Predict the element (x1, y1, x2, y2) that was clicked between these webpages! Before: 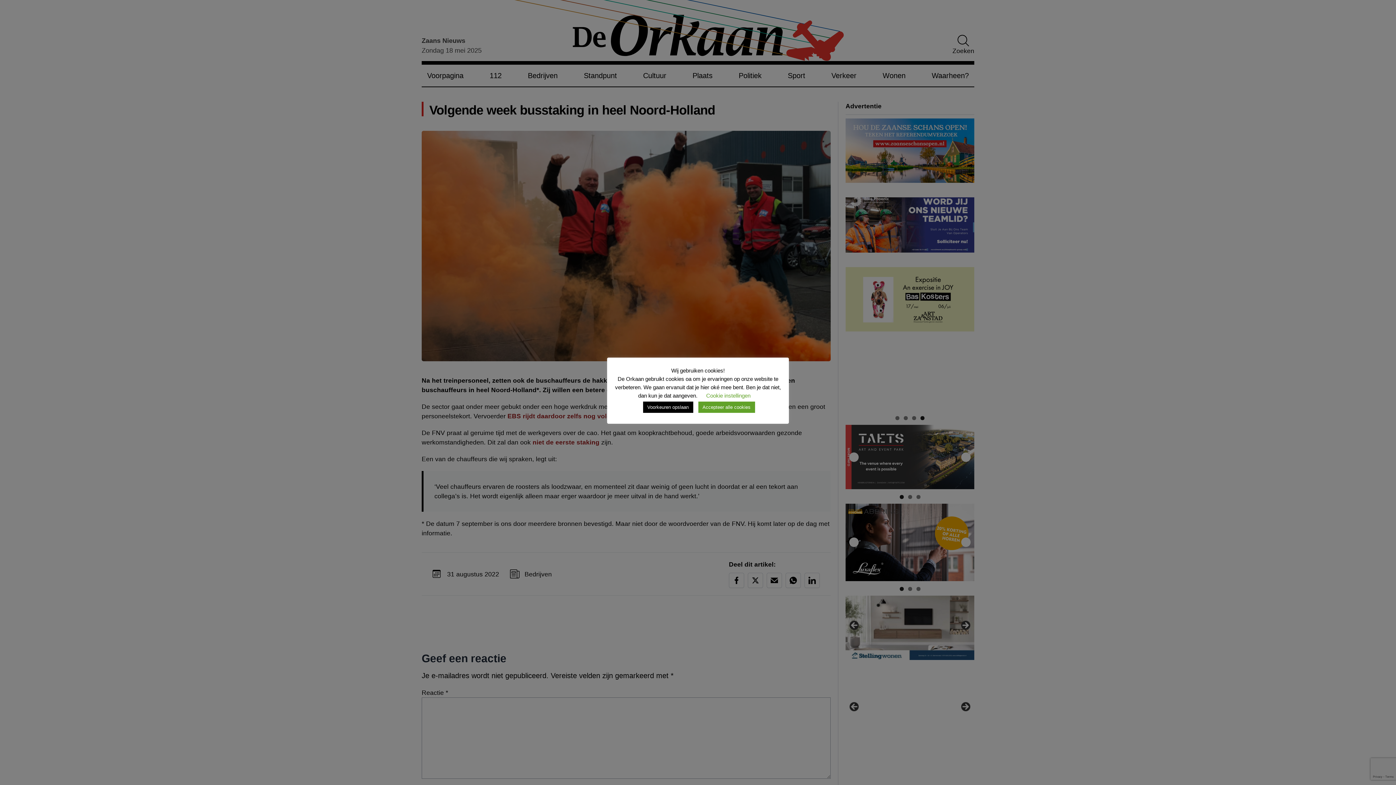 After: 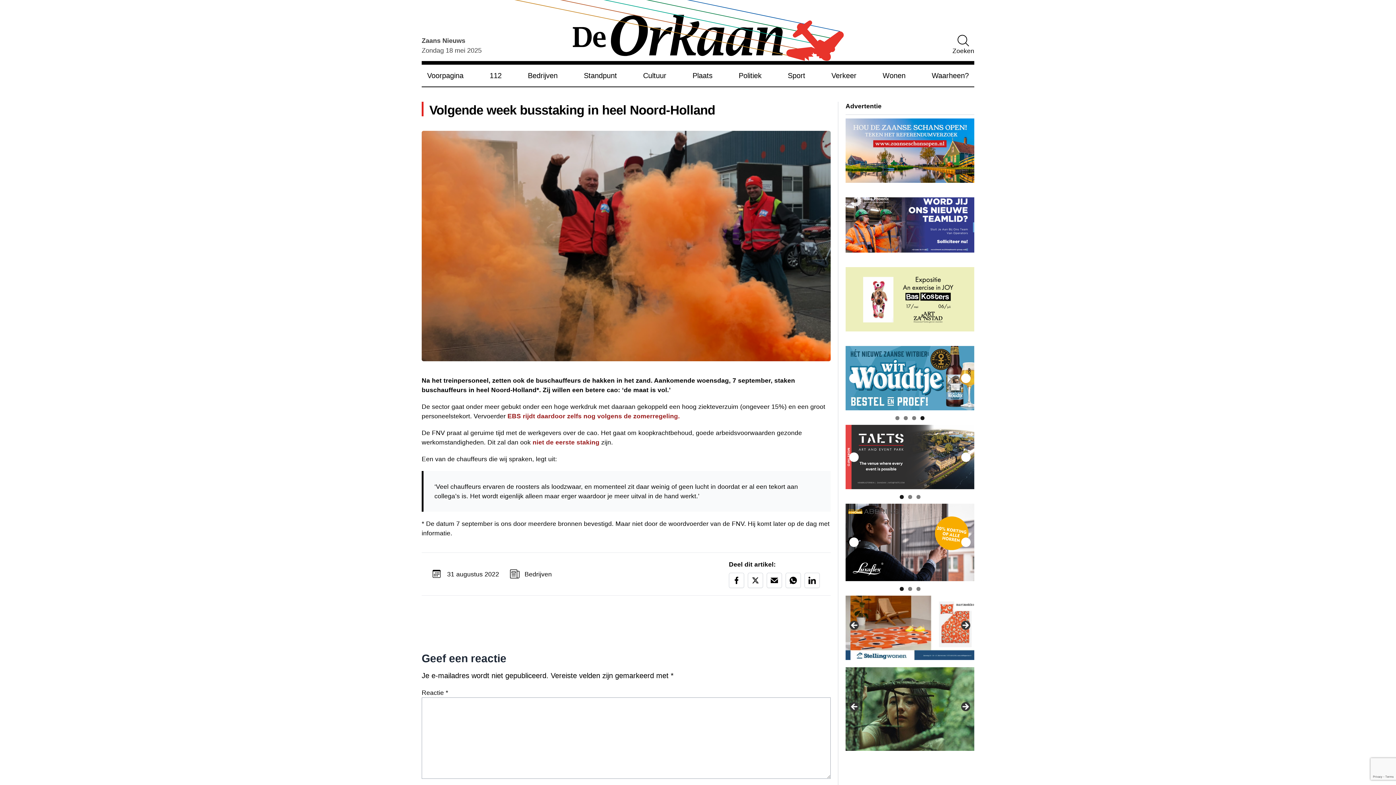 Action: label: Accepteer alle cookies bbox: (698, 401, 755, 413)